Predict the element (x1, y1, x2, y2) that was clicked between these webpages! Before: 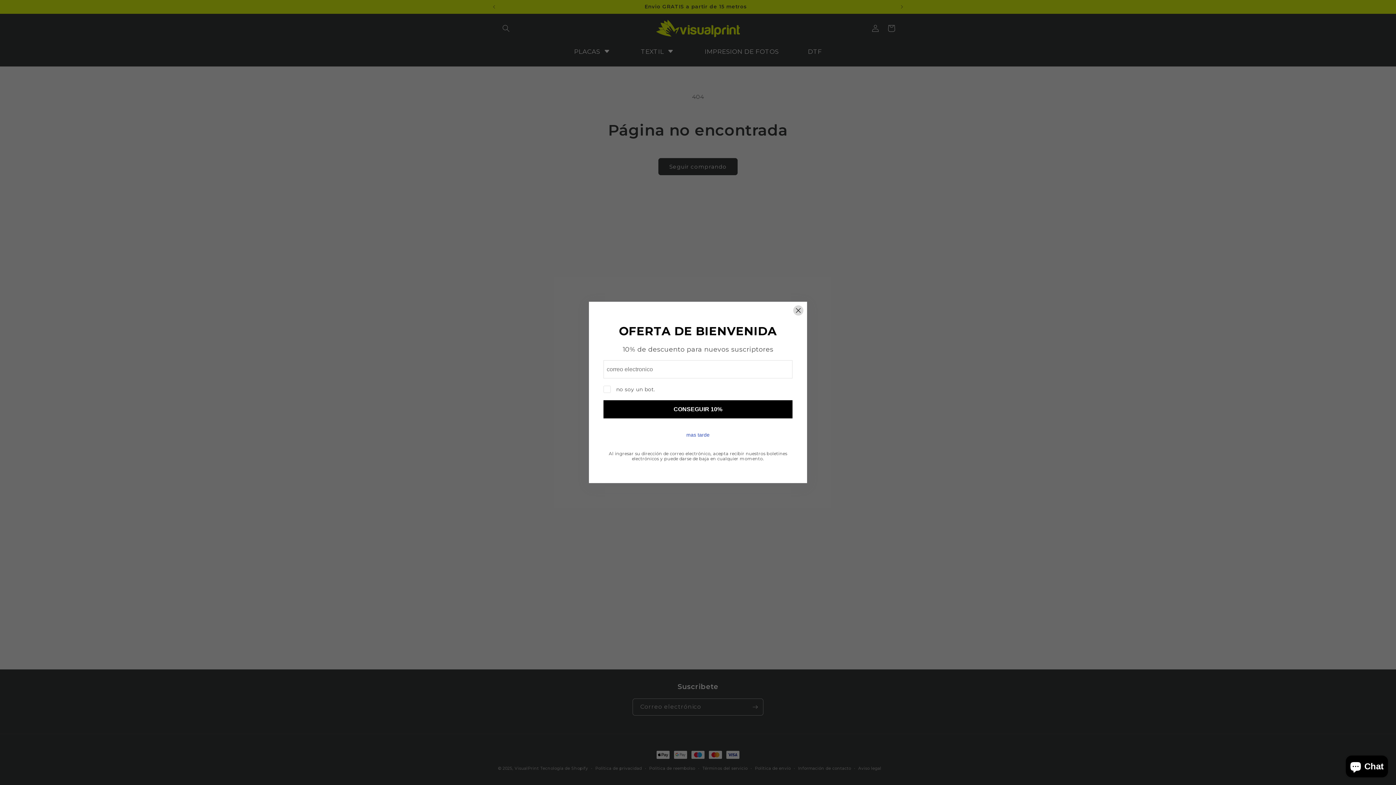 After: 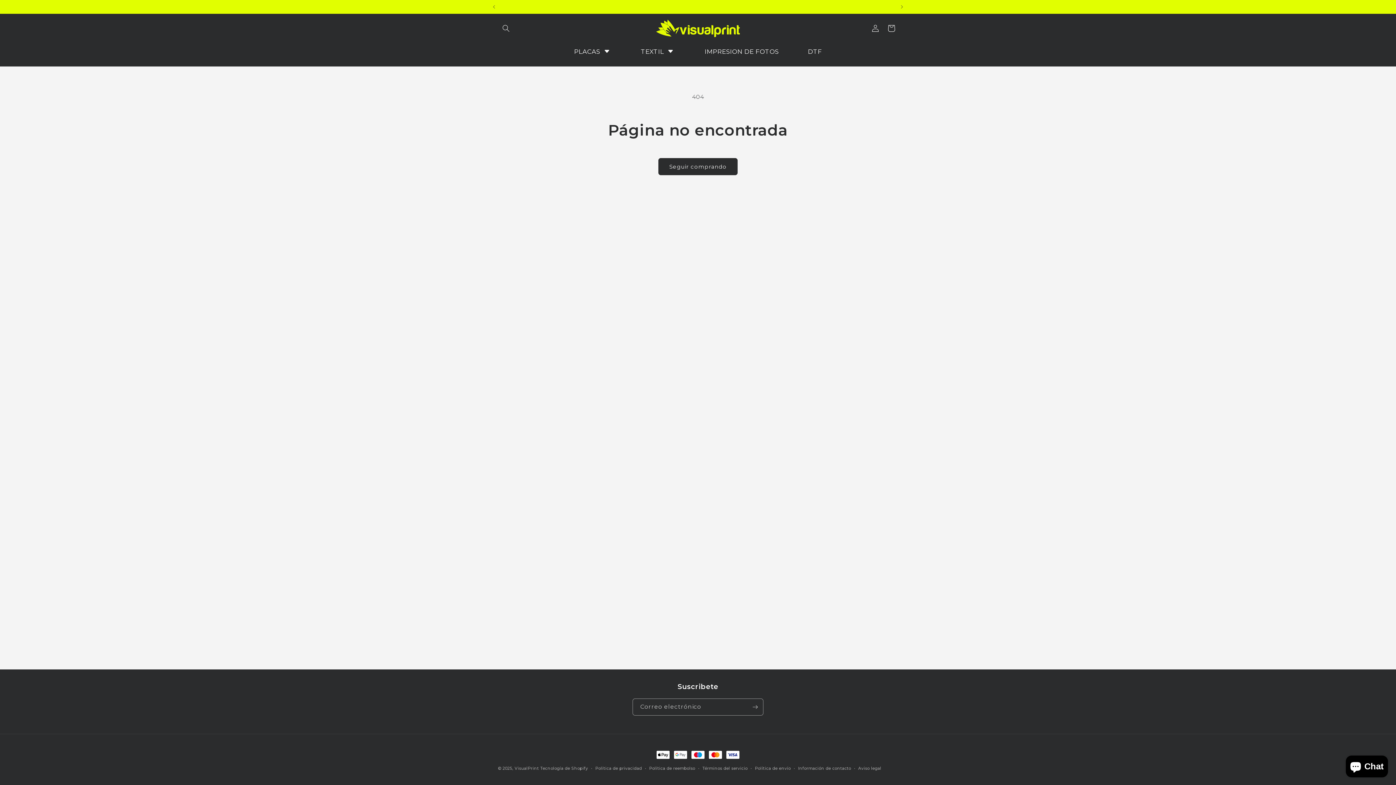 Action: label: mas tarde bbox: (603, 426, 792, 444)